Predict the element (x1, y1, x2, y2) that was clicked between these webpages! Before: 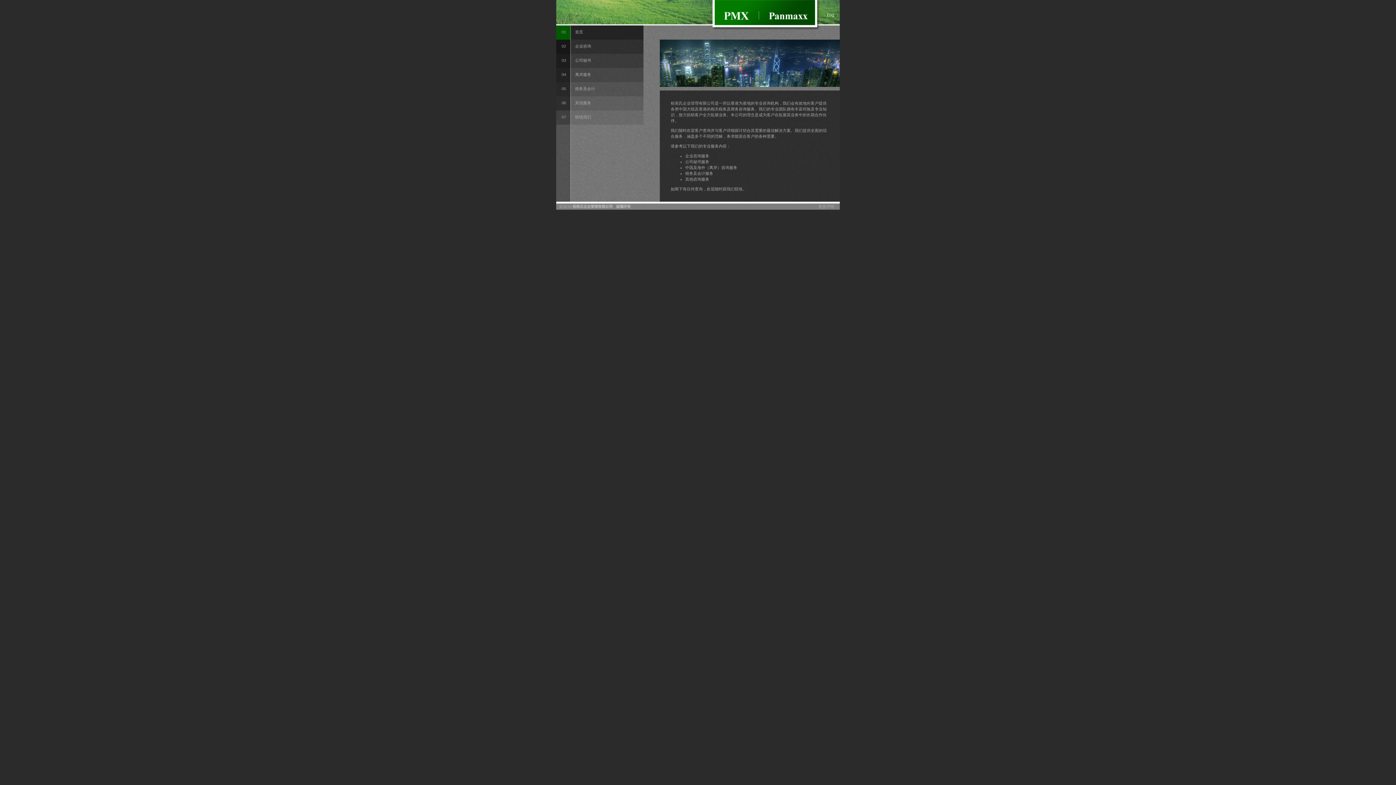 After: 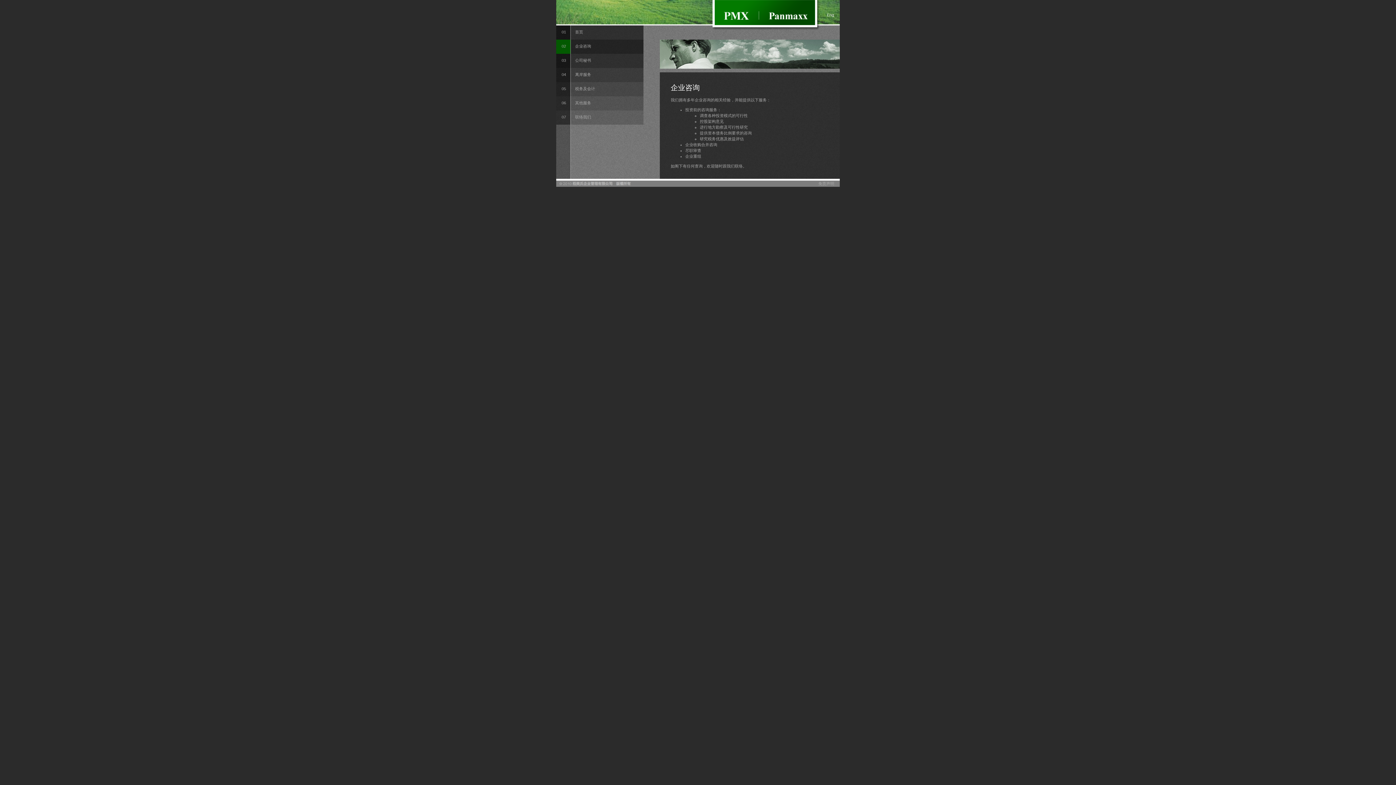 Action: label: 企业咨询服务 bbox: (685, 153, 709, 158)